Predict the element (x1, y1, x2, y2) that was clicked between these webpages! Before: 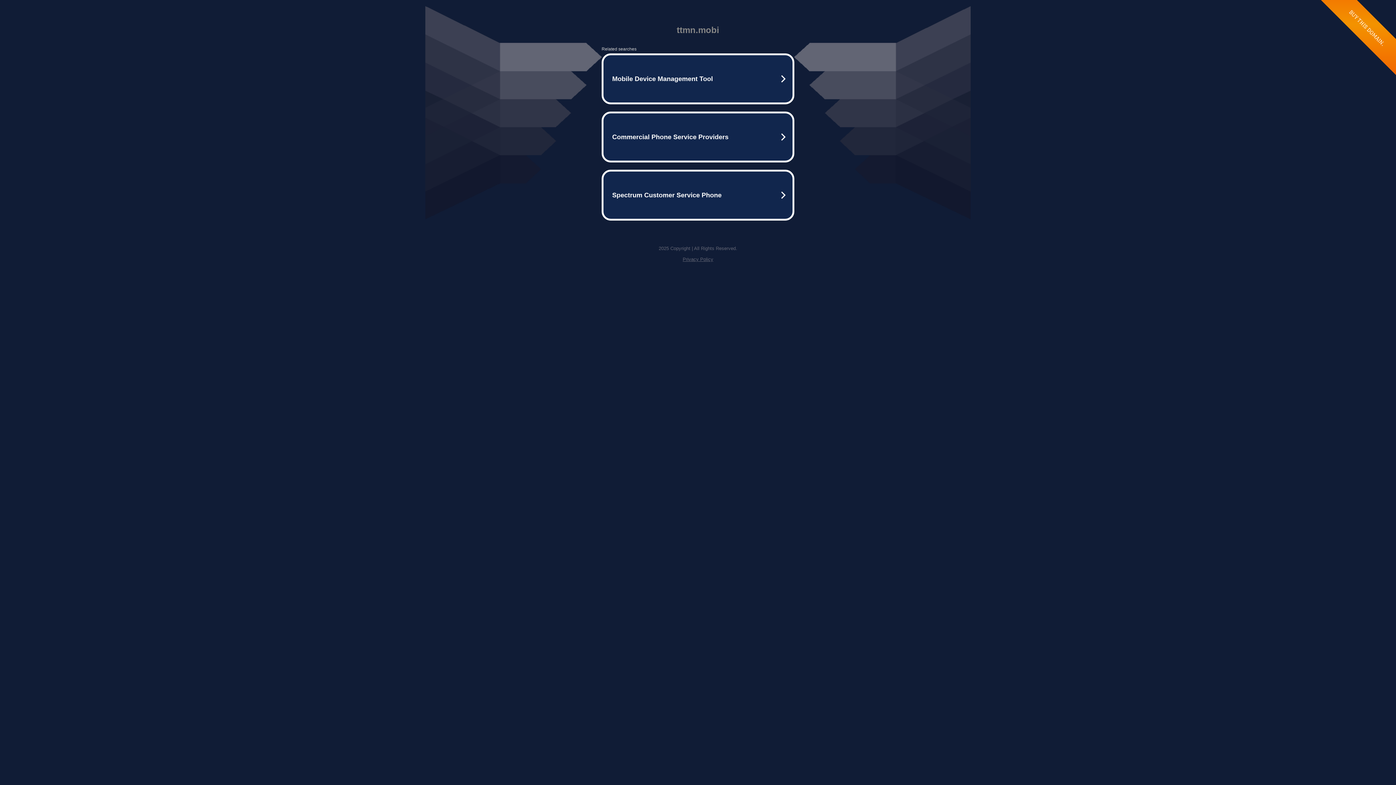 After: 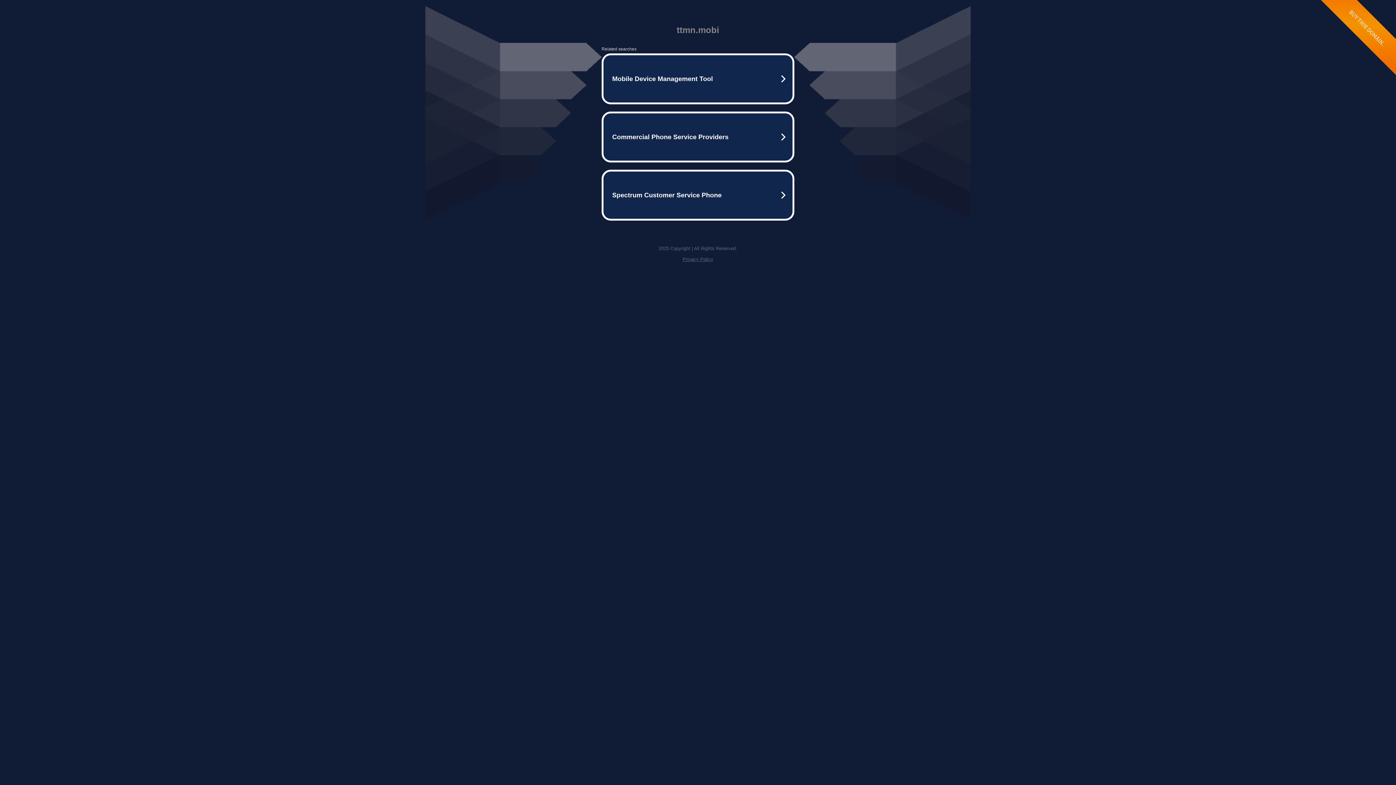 Action: bbox: (682, 256, 713, 262) label: Privacy Policy